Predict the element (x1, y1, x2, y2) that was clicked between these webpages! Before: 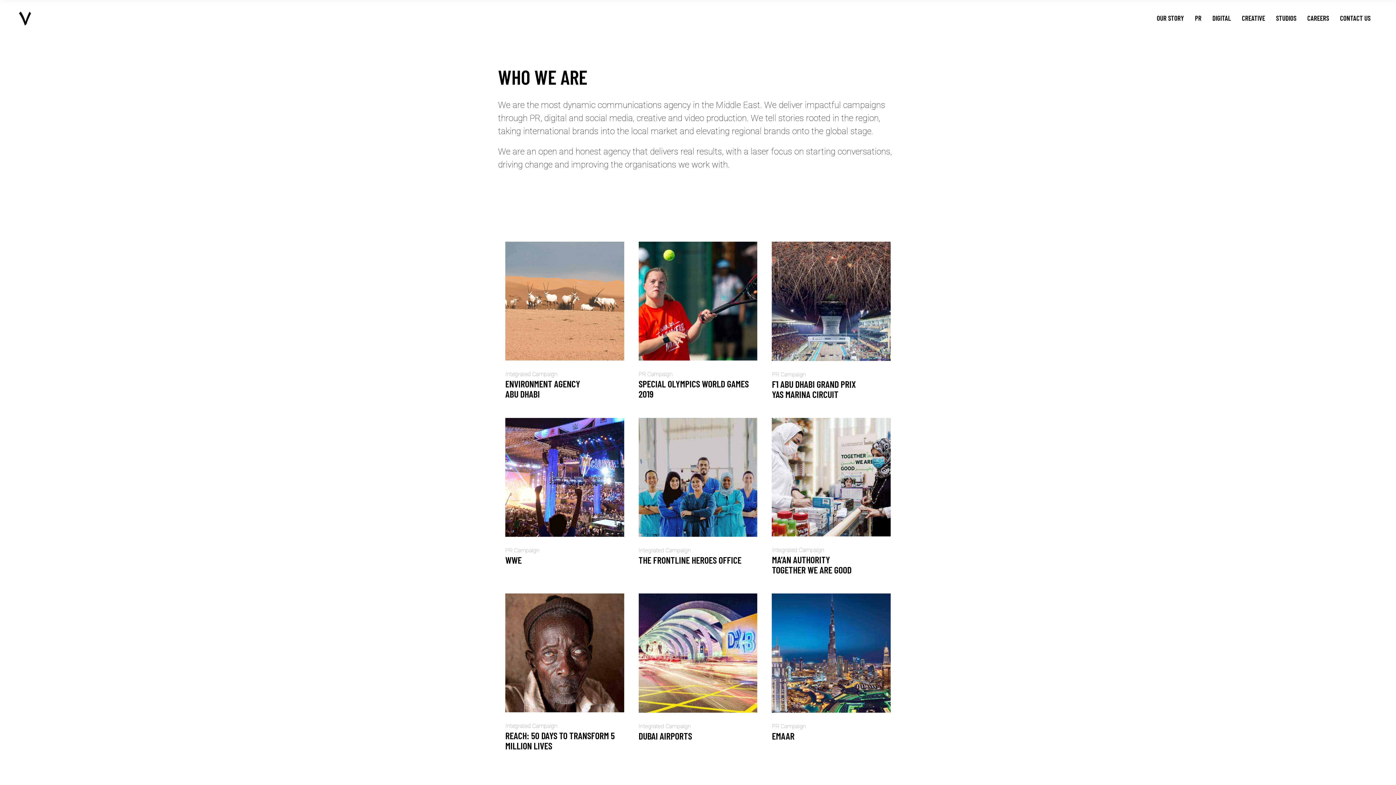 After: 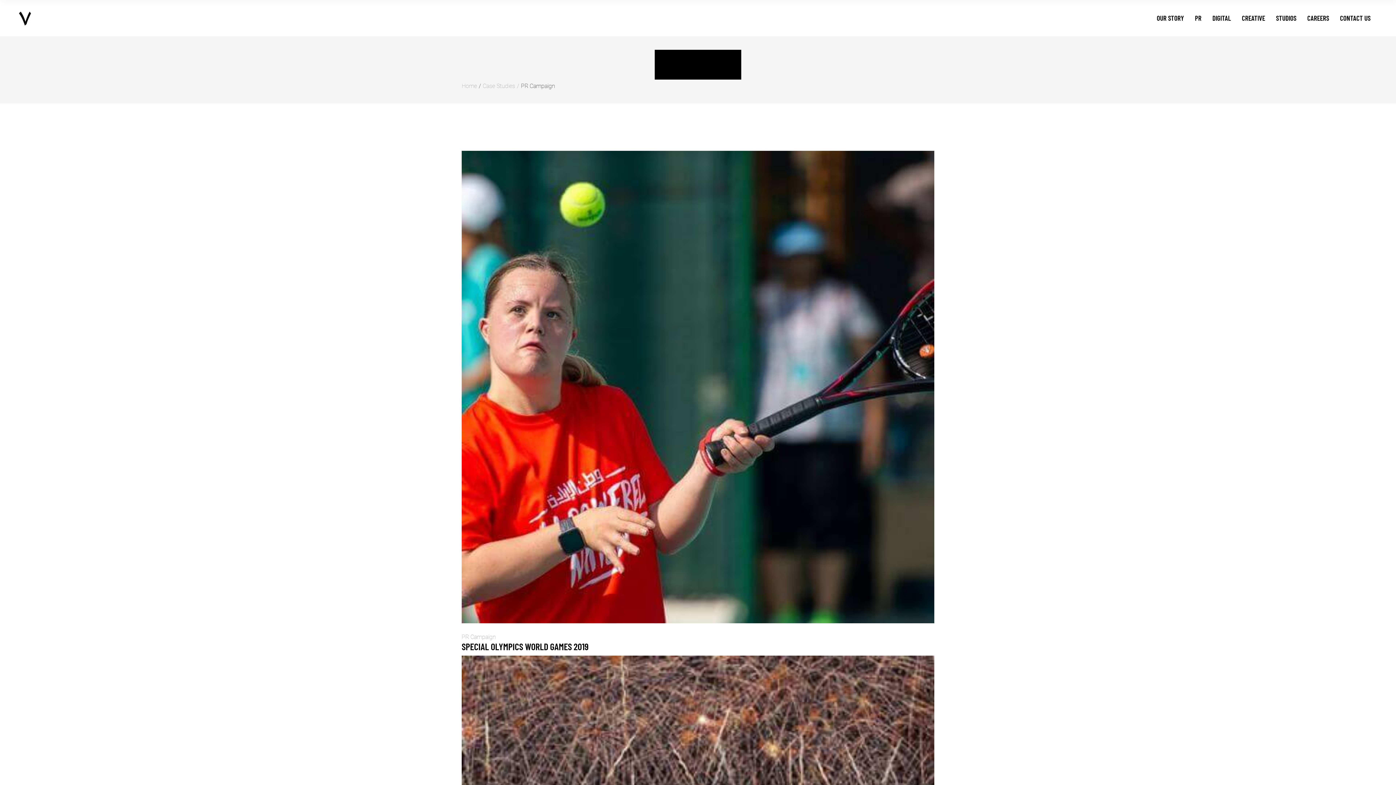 Action: bbox: (638, 370, 672, 377) label: PR Campaign